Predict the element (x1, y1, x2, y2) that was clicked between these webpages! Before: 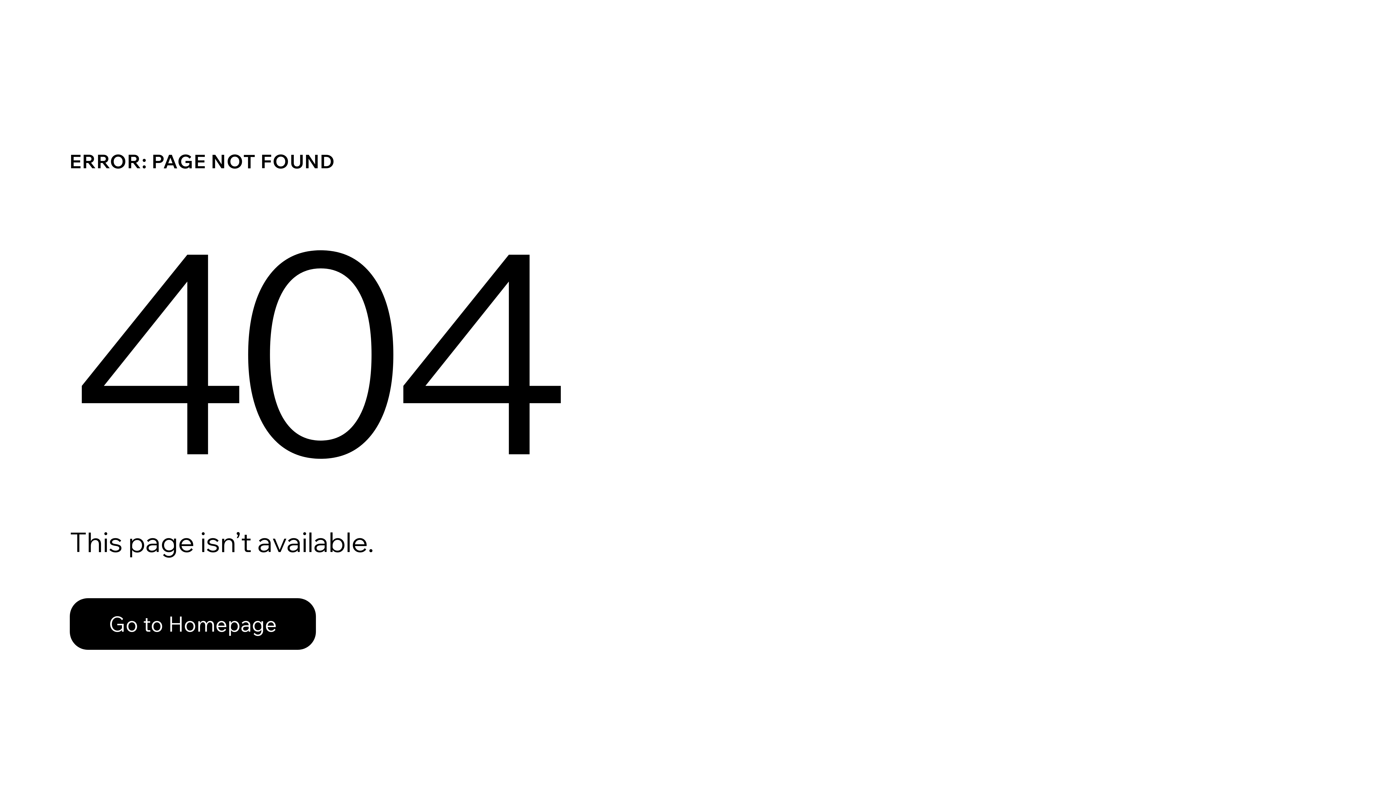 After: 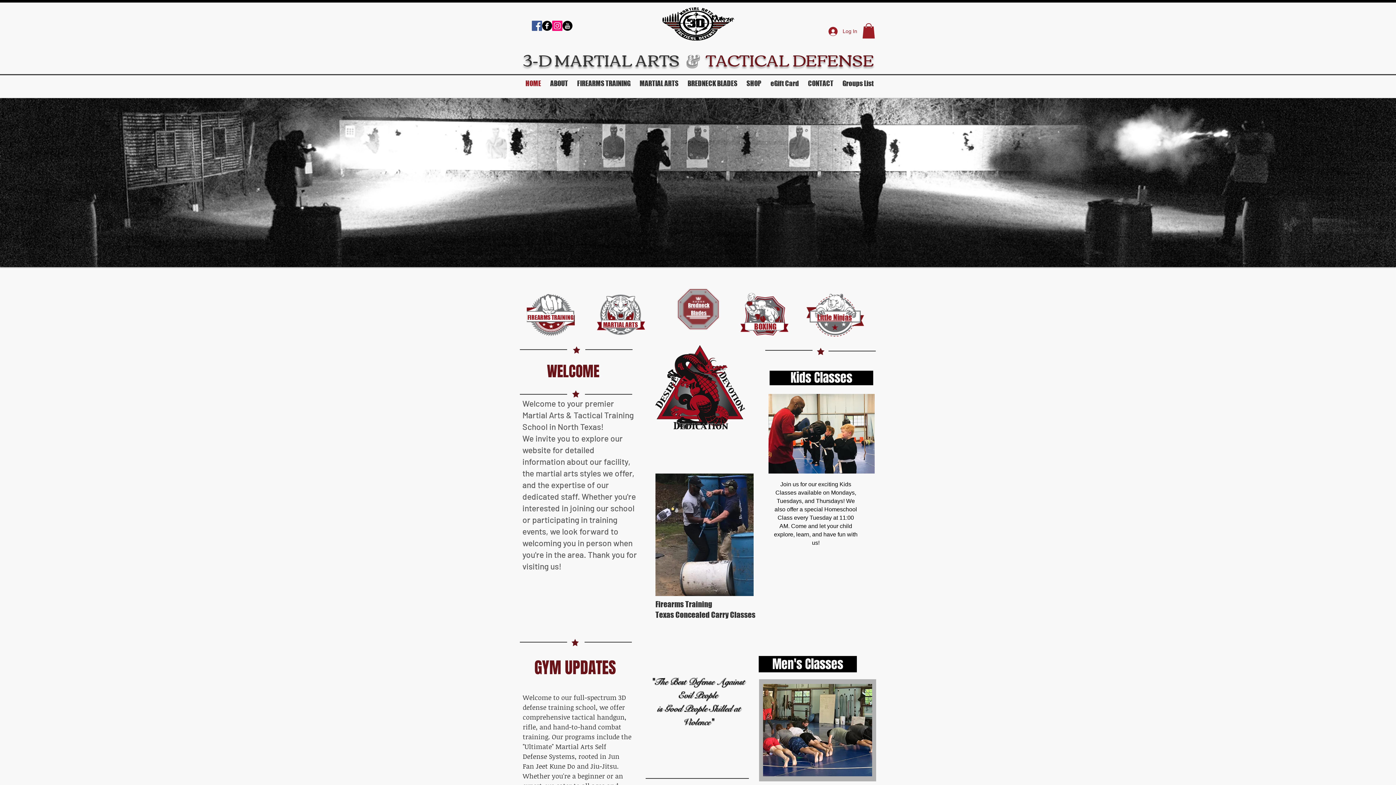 Action: label: Go to Homepage bbox: (69, 598, 316, 650)